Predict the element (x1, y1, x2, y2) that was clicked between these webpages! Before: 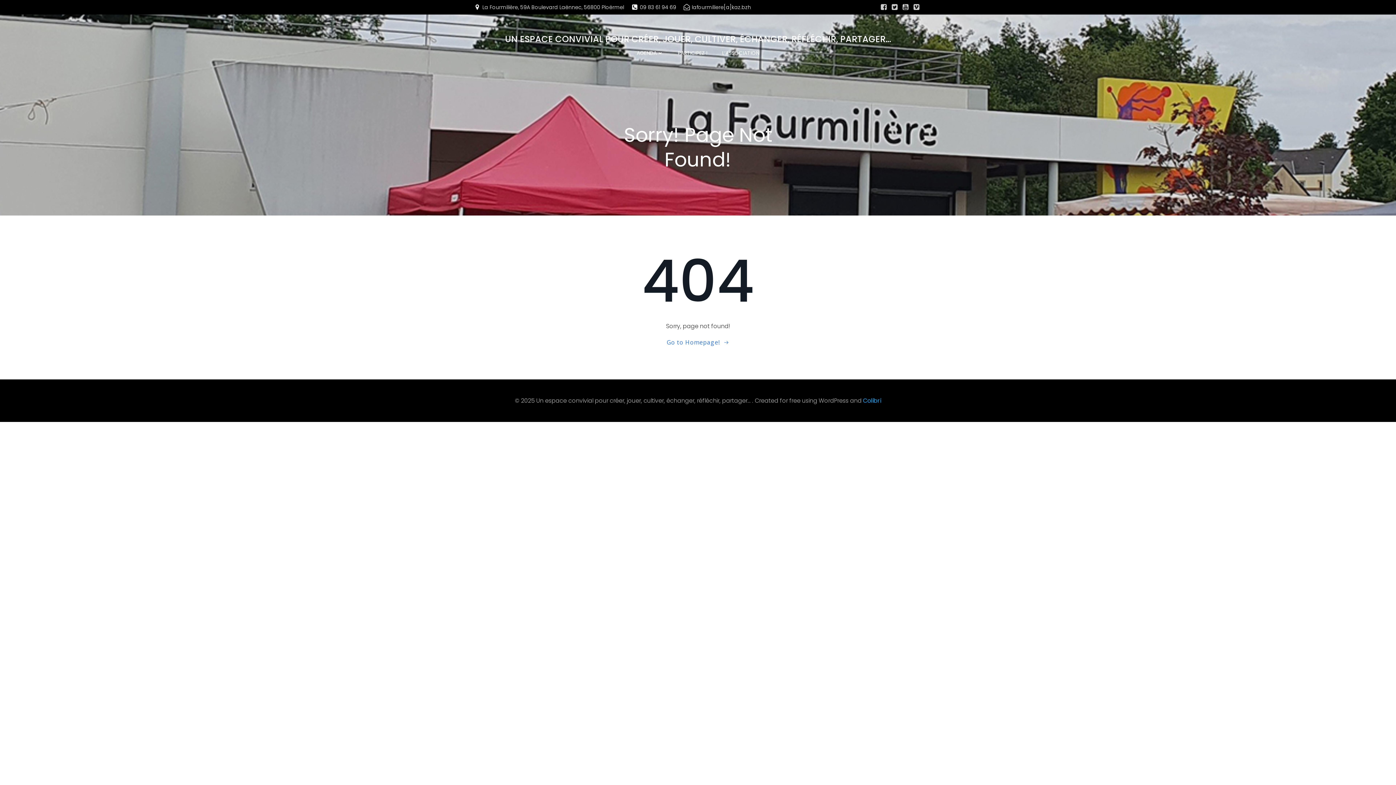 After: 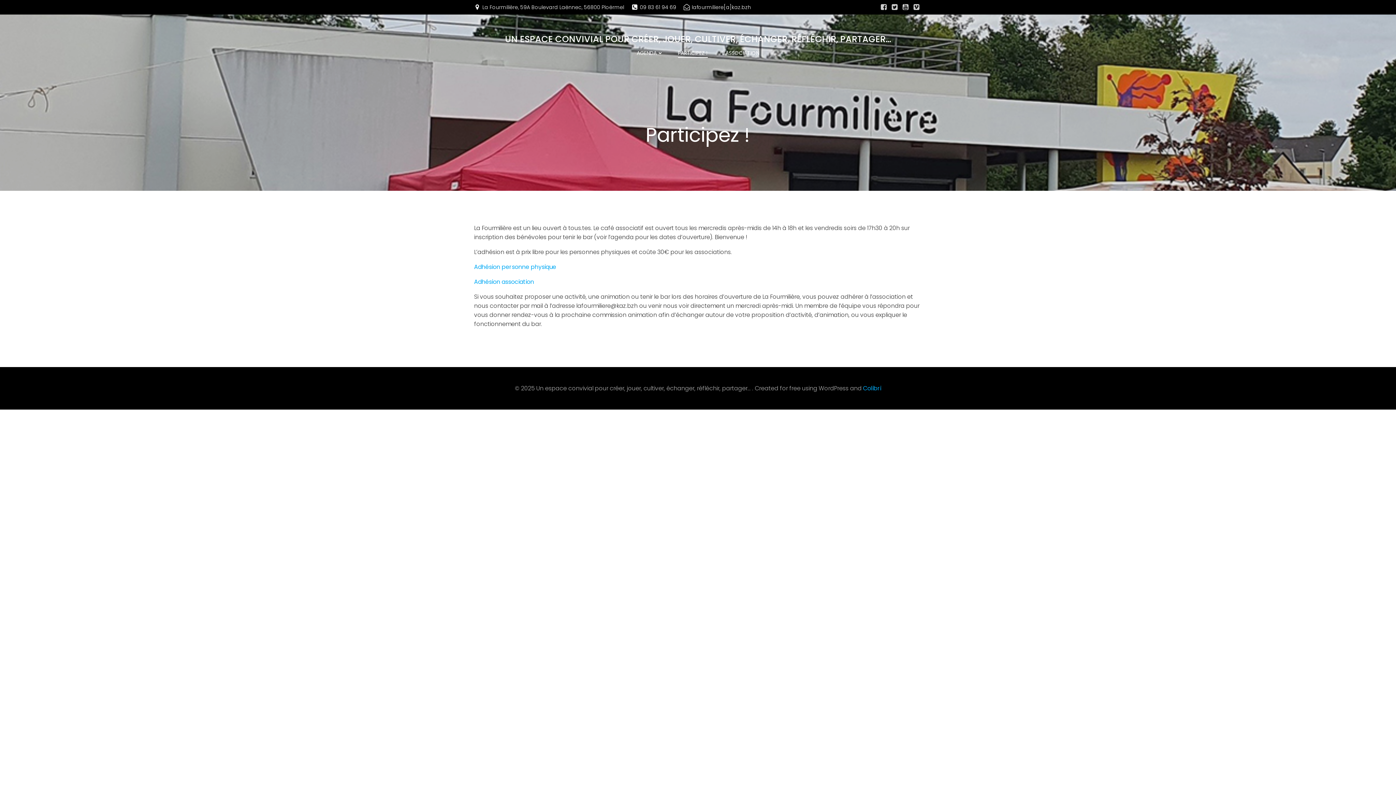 Action: bbox: (678, 49, 707, 57) label: PARTICIPEZ !